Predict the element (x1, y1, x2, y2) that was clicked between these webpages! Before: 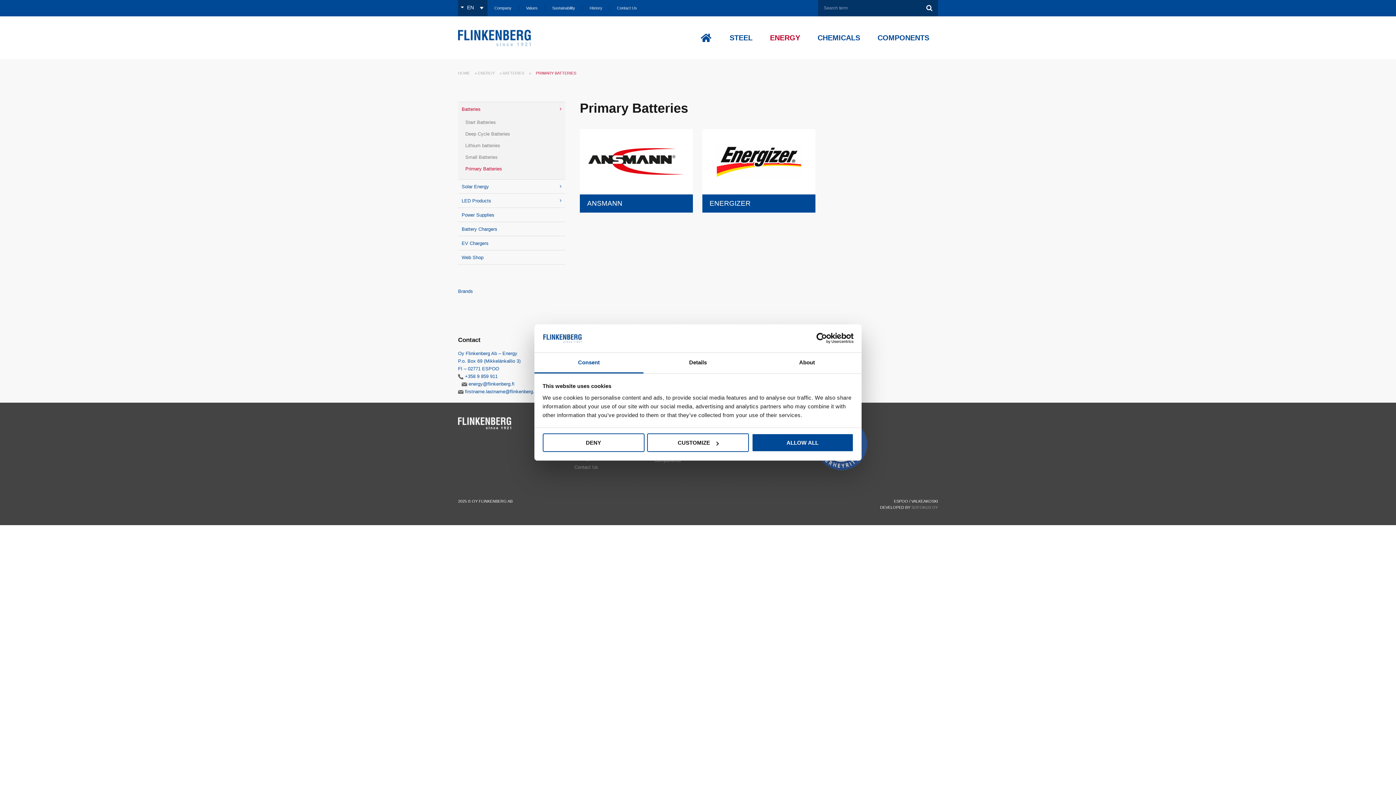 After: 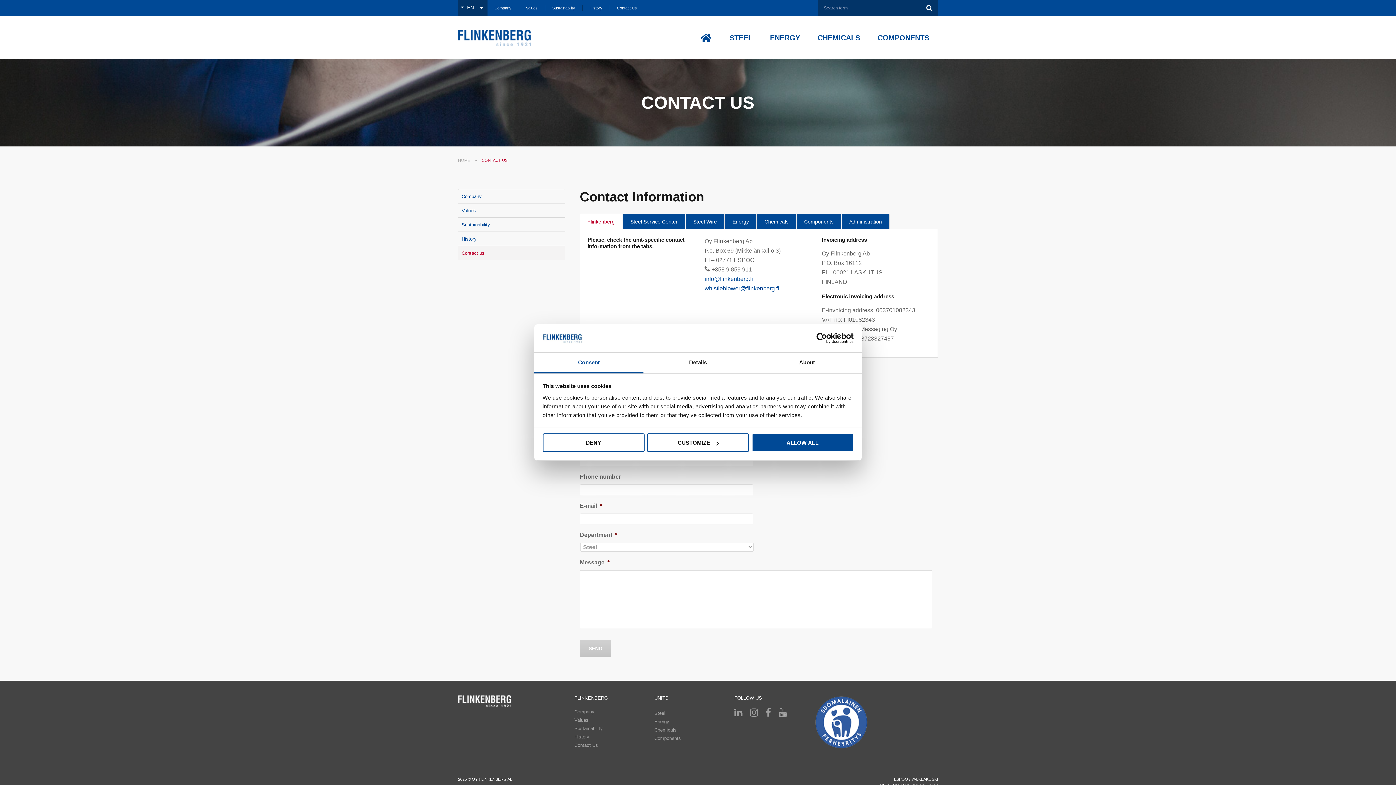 Action: label: Contact Us bbox: (574, 465, 598, 470)